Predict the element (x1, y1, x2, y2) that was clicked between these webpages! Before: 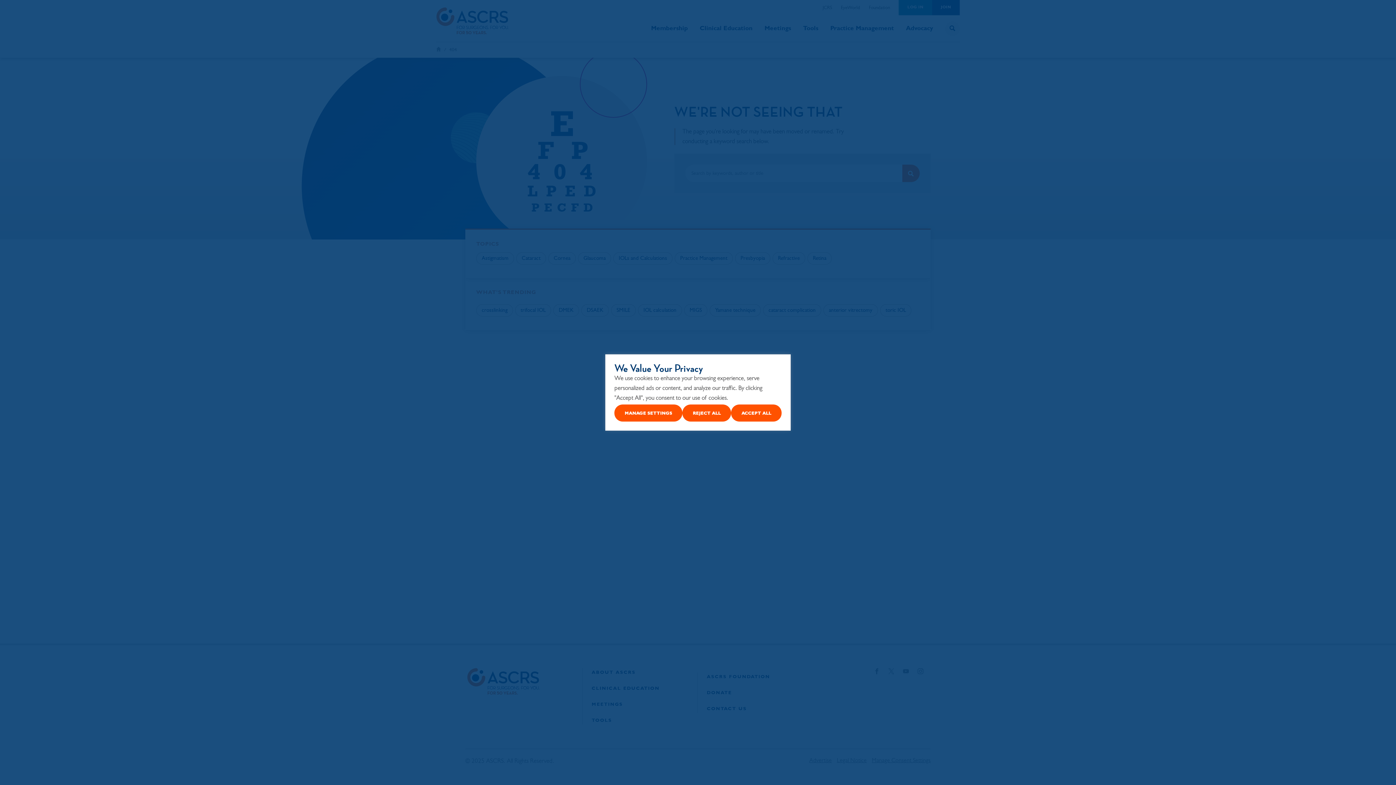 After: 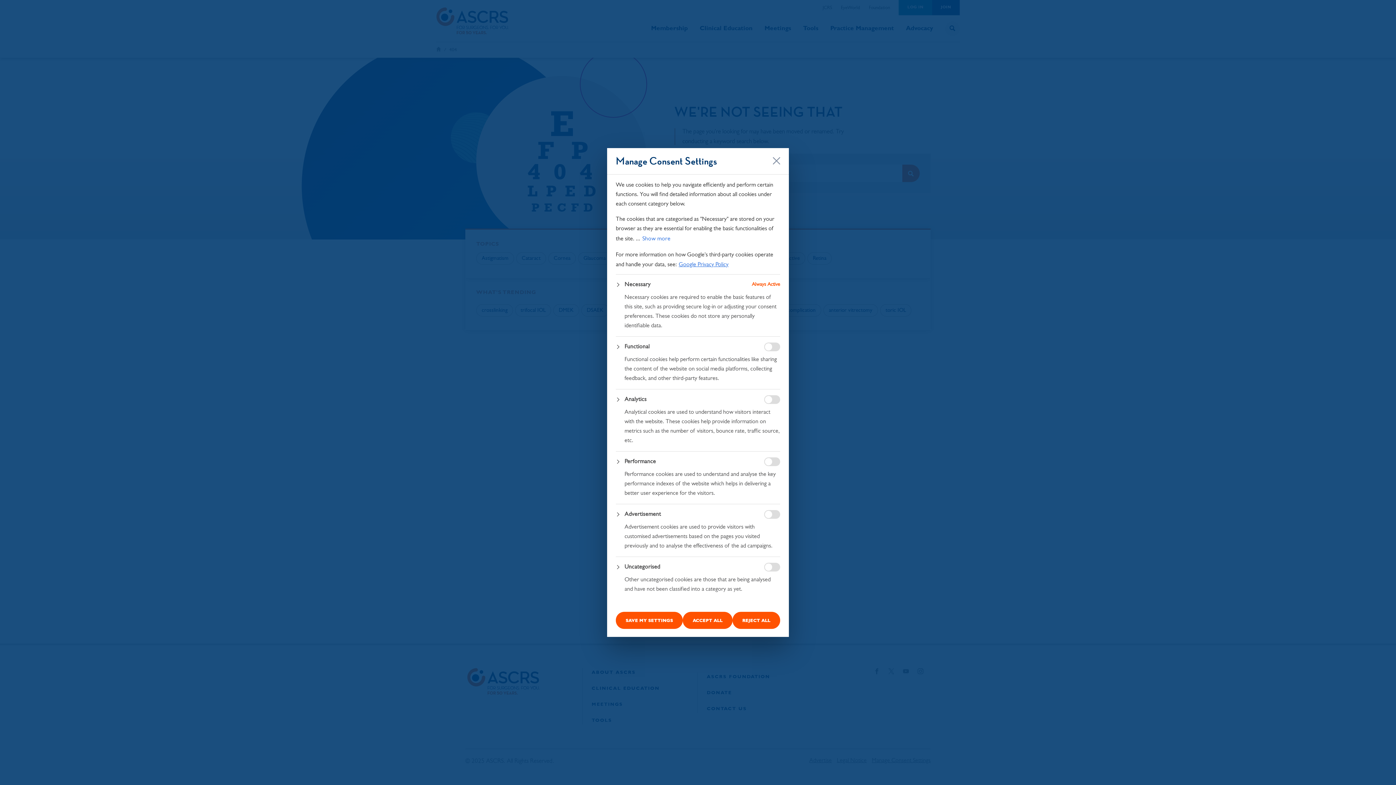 Action: bbox: (614, 404, 682, 421) label: Manage Settings